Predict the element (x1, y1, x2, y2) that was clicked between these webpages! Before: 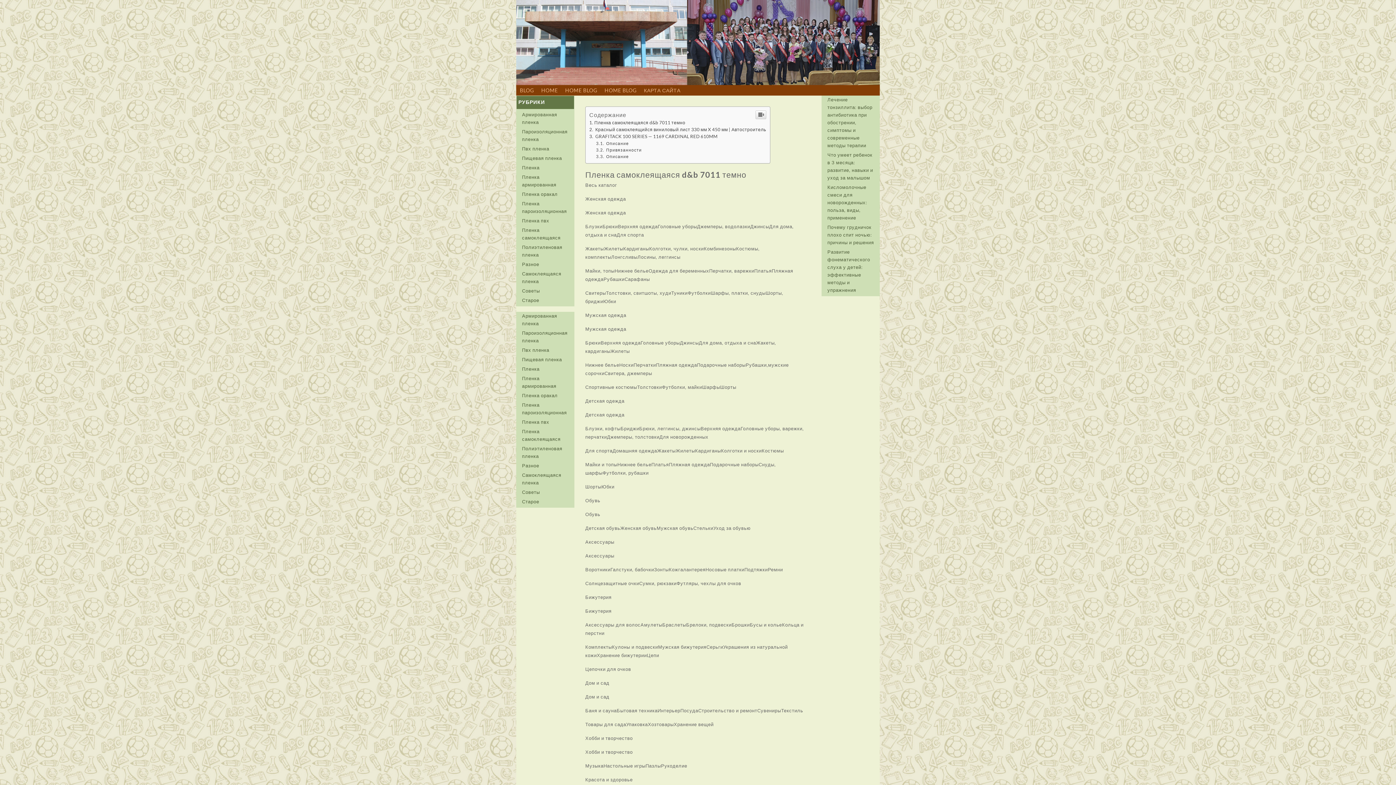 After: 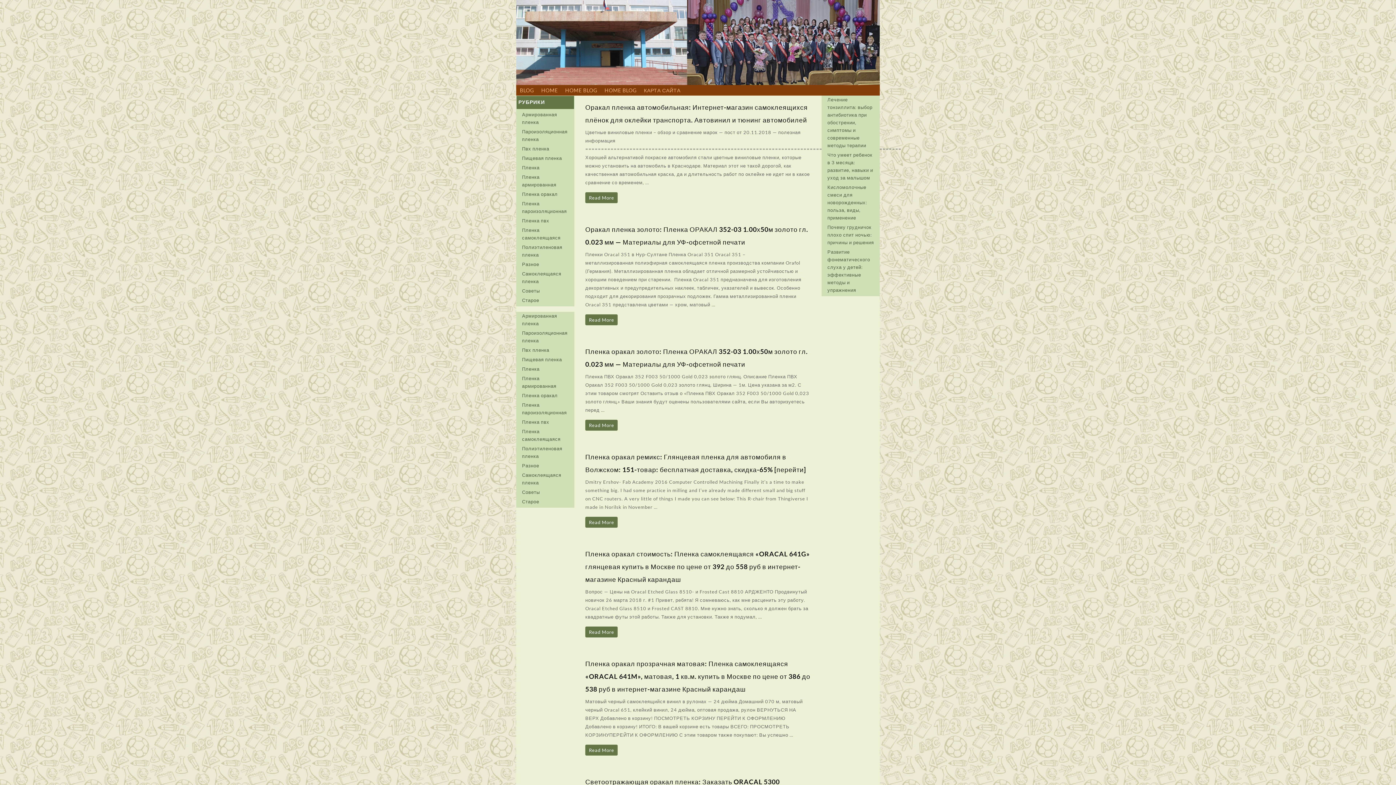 Action: bbox: (522, 392, 557, 398) label: Пленка оракал